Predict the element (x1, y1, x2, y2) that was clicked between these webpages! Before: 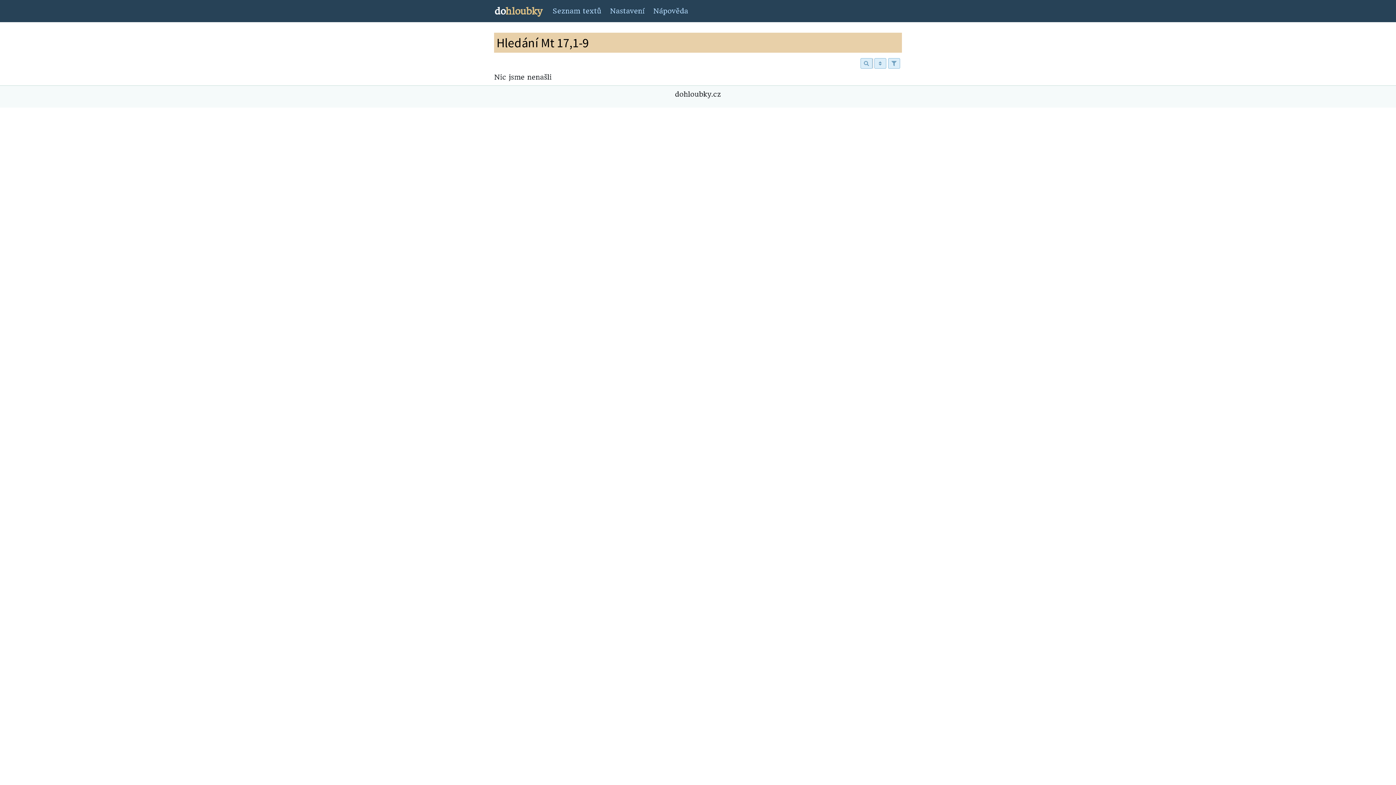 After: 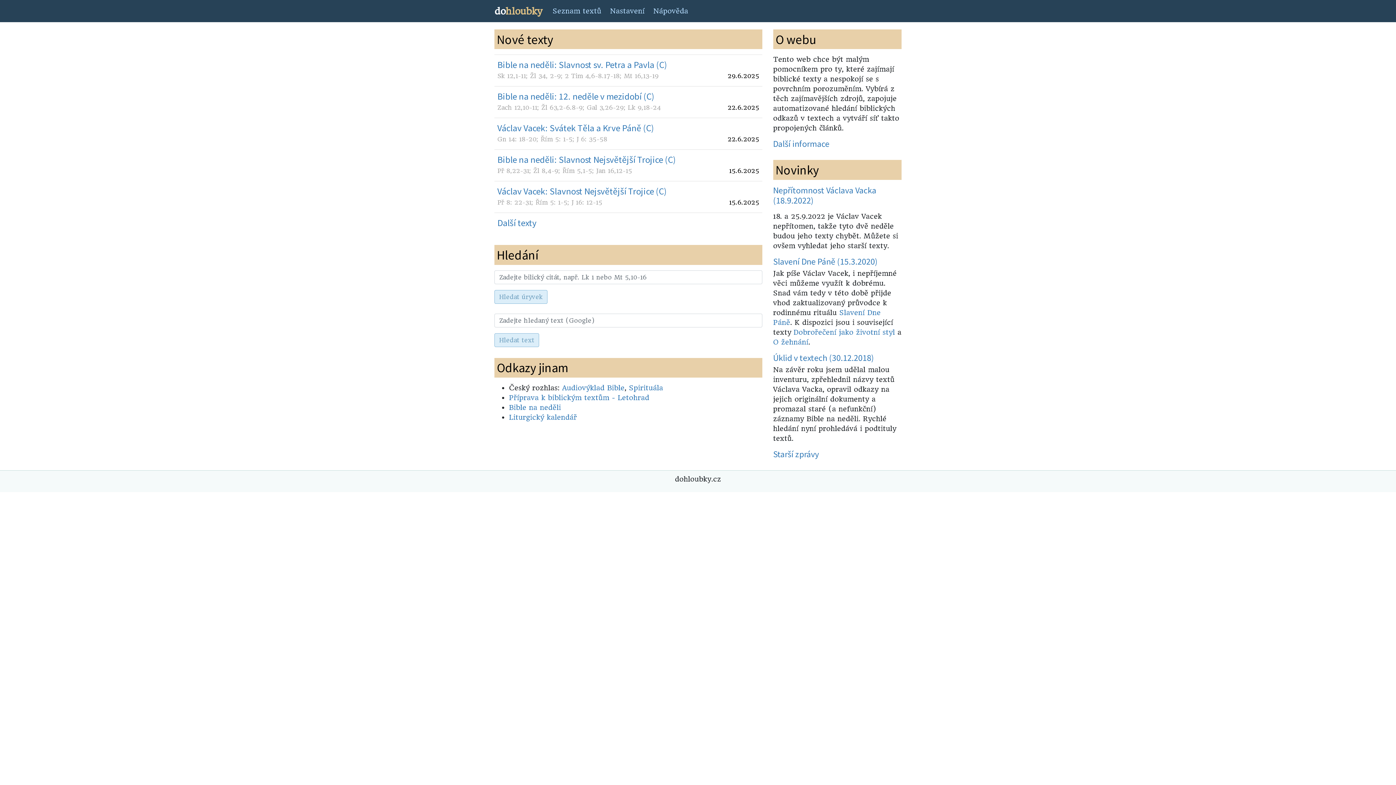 Action: bbox: (494, 2, 542, 19) label: dohloubky